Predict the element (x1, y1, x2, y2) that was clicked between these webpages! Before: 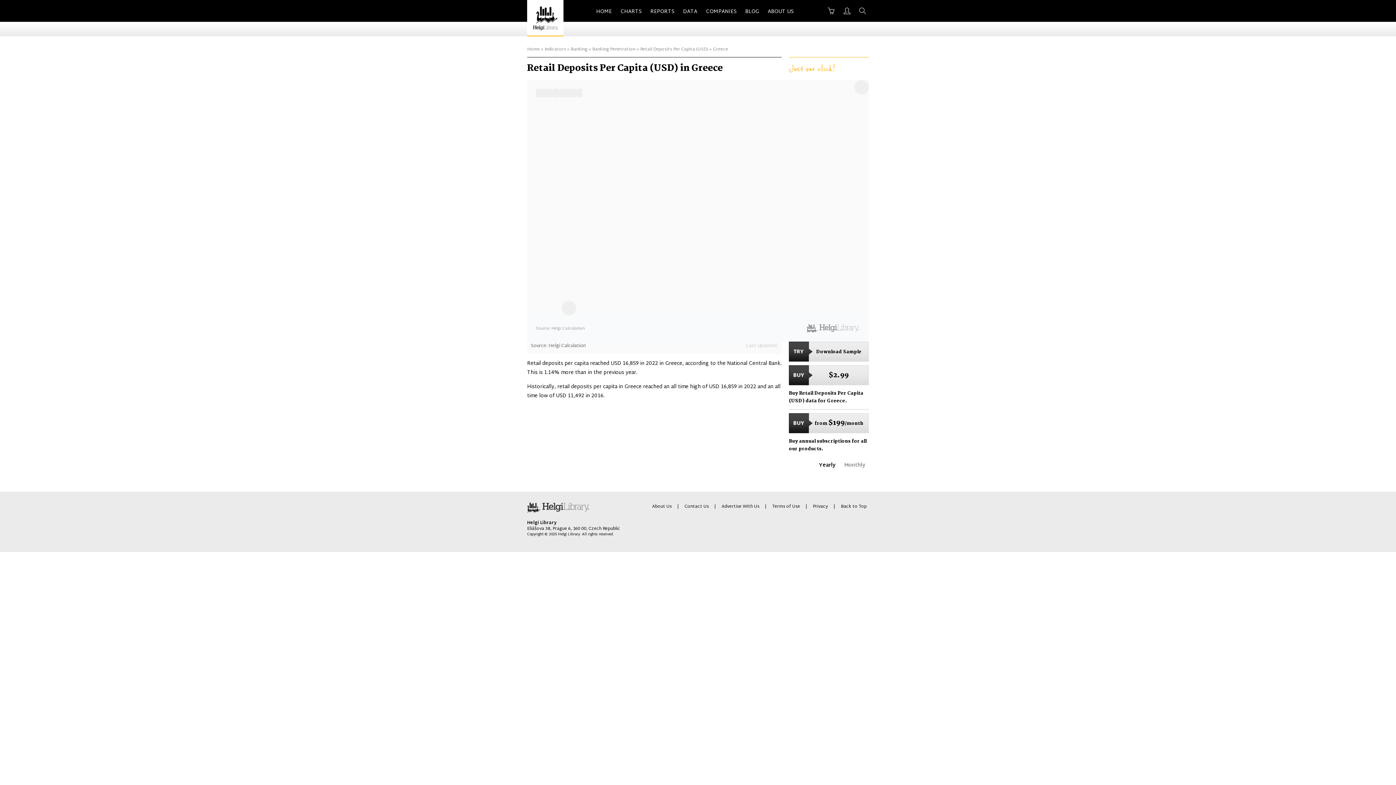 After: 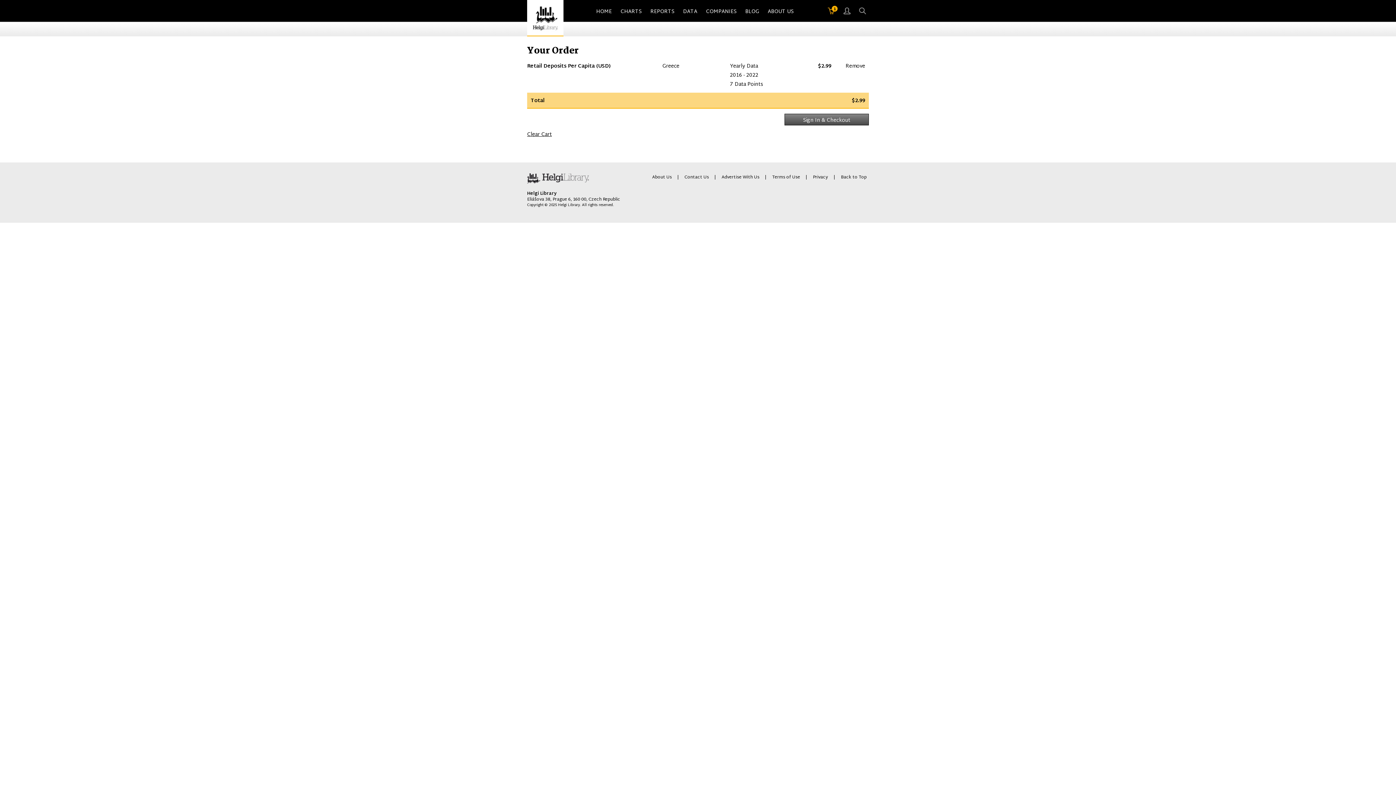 Action: bbox: (789, 365, 869, 385) label: $2.99